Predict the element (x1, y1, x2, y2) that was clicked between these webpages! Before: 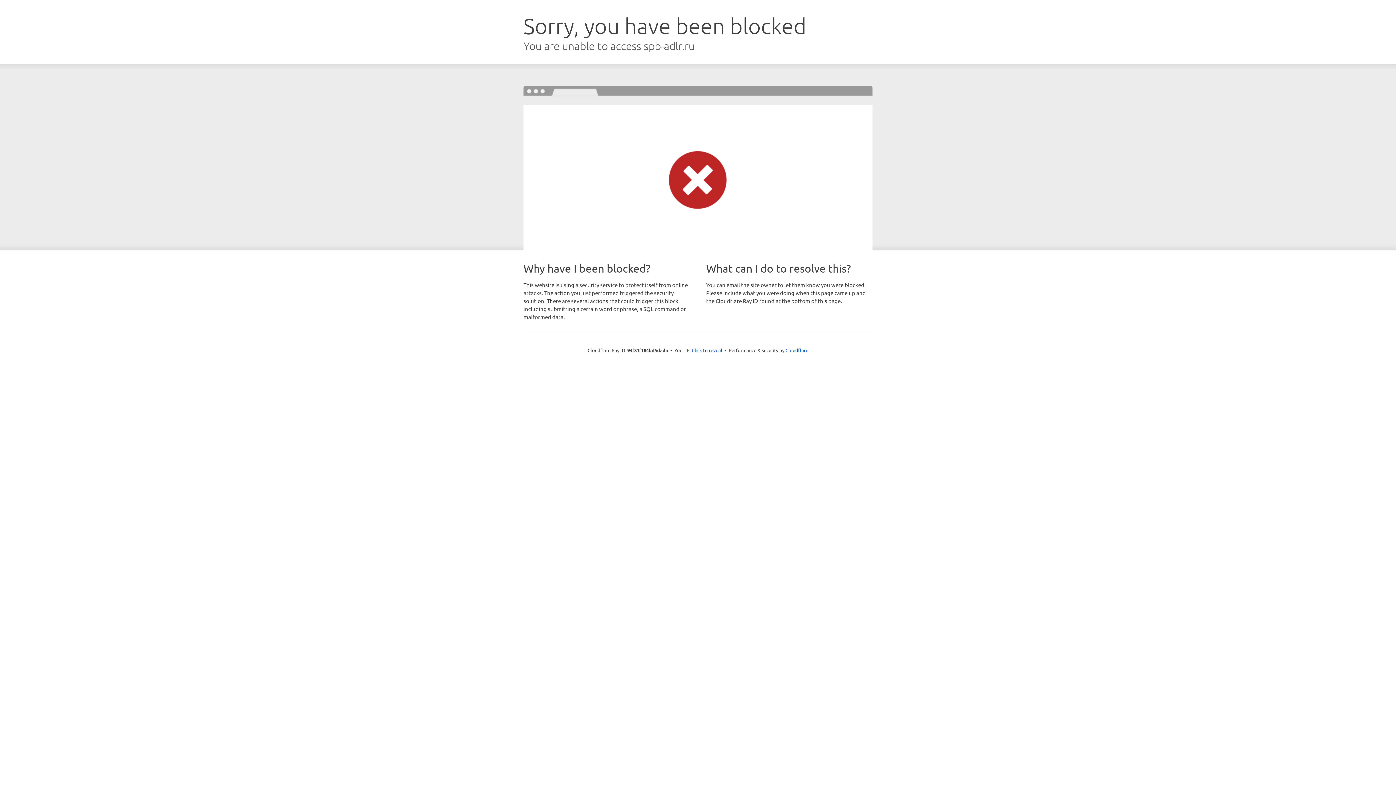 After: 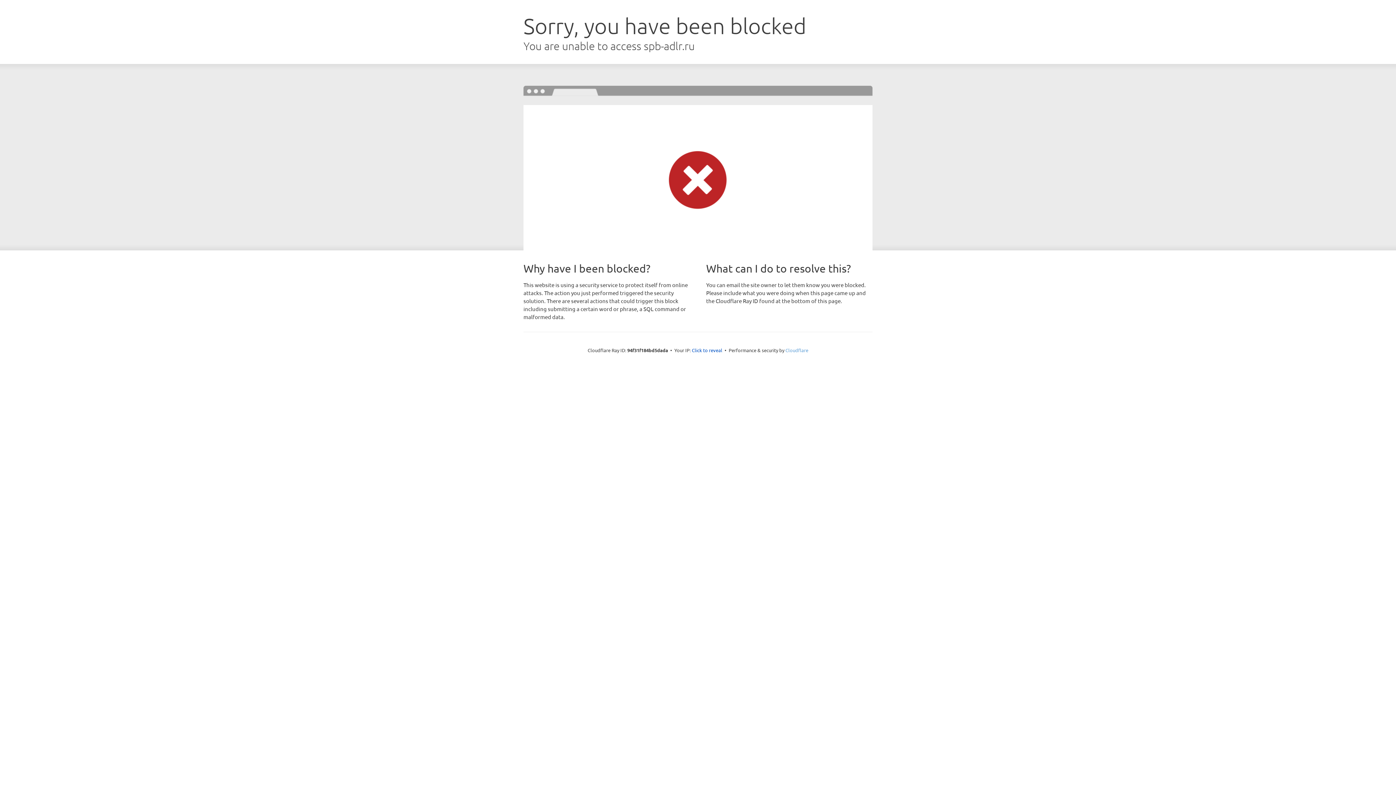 Action: label: Cloudflare bbox: (785, 347, 808, 353)